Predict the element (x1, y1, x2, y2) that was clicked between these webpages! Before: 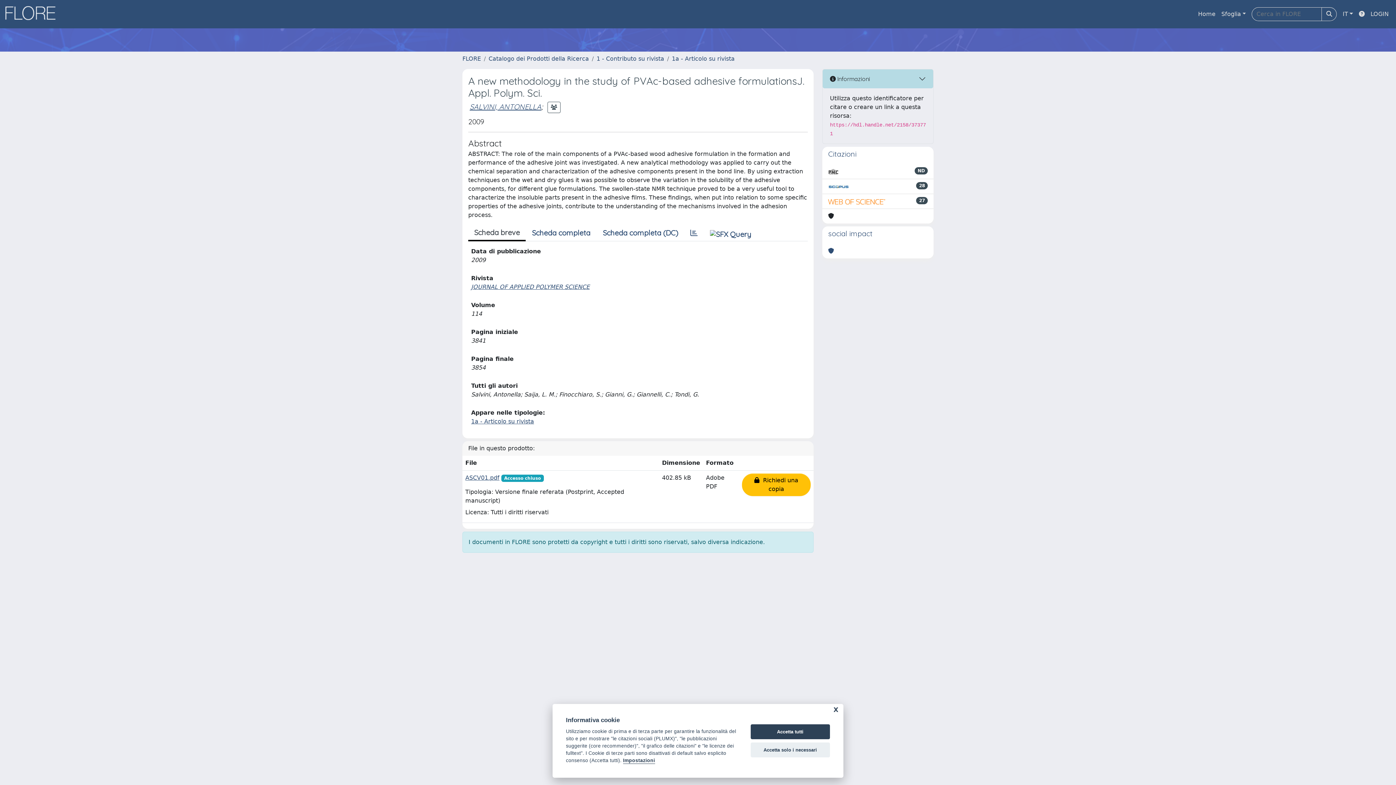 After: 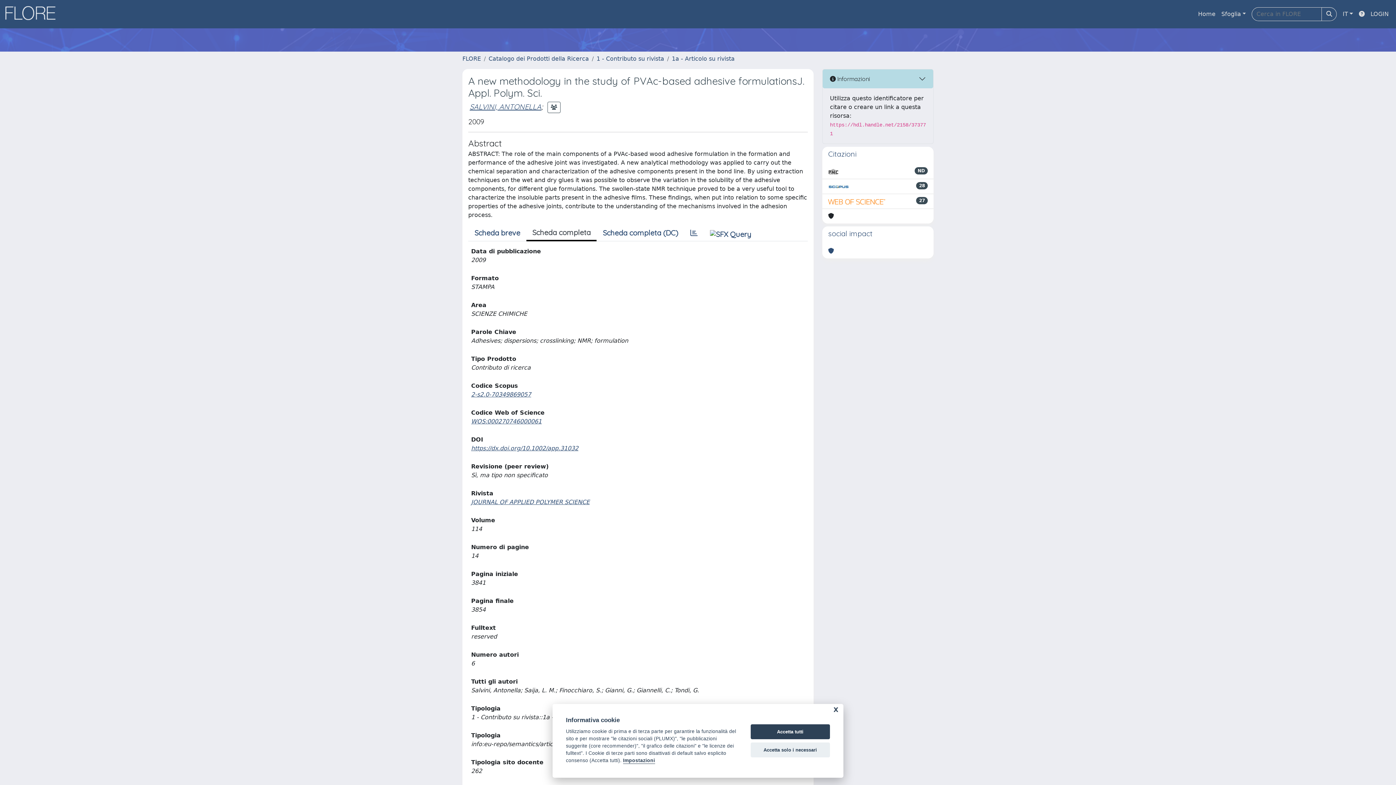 Action: bbox: (525, 225, 596, 240) label: Scheda completa